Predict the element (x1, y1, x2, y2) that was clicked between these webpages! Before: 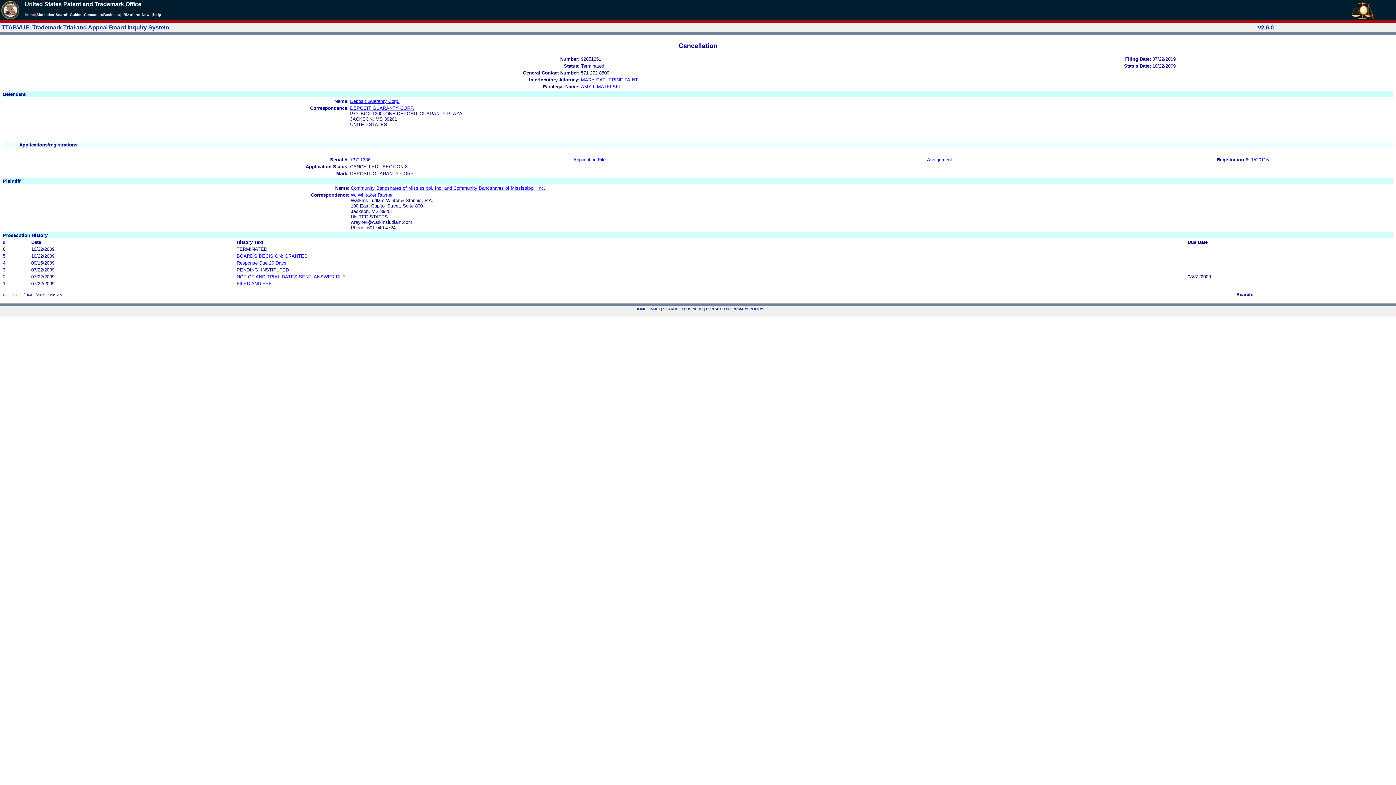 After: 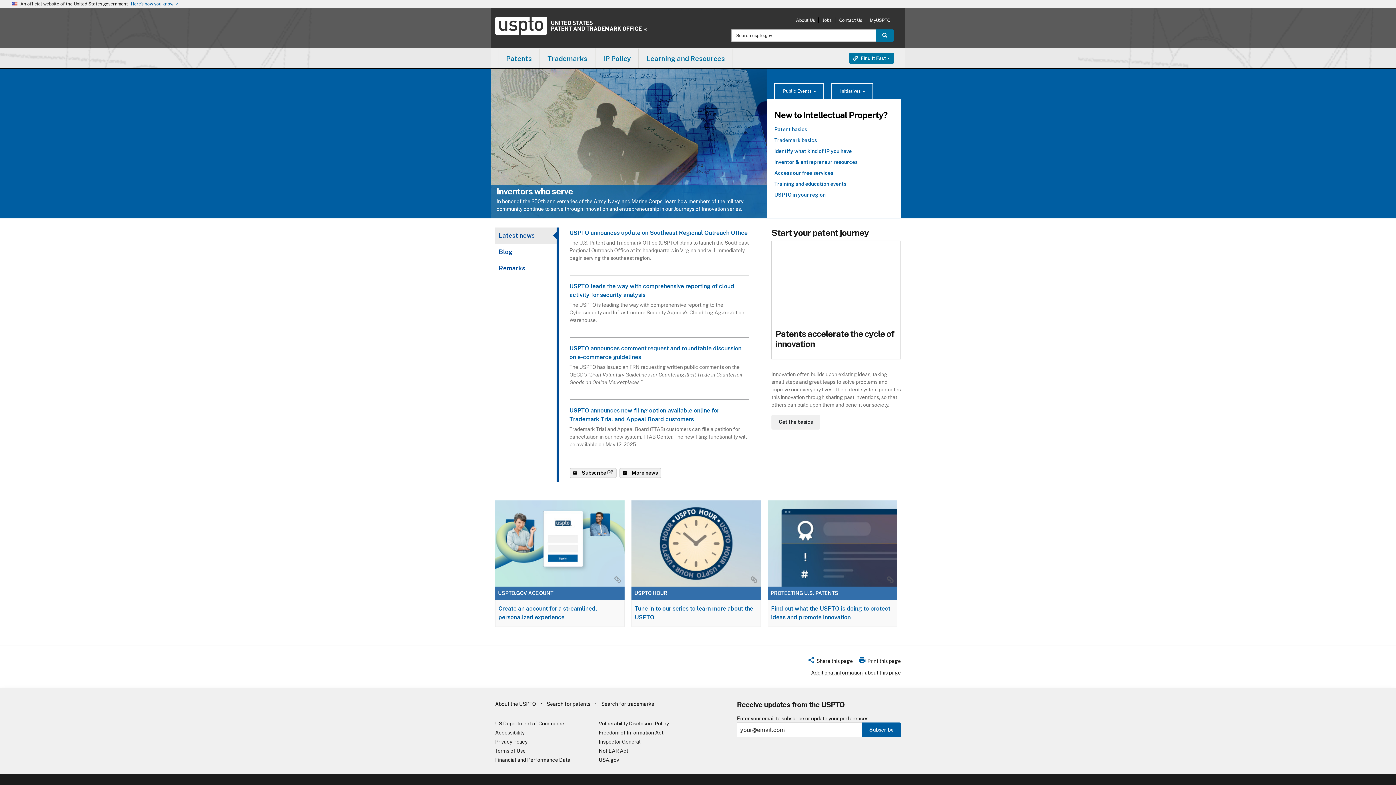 Action: label: Home bbox: (24, 12, 34, 16)